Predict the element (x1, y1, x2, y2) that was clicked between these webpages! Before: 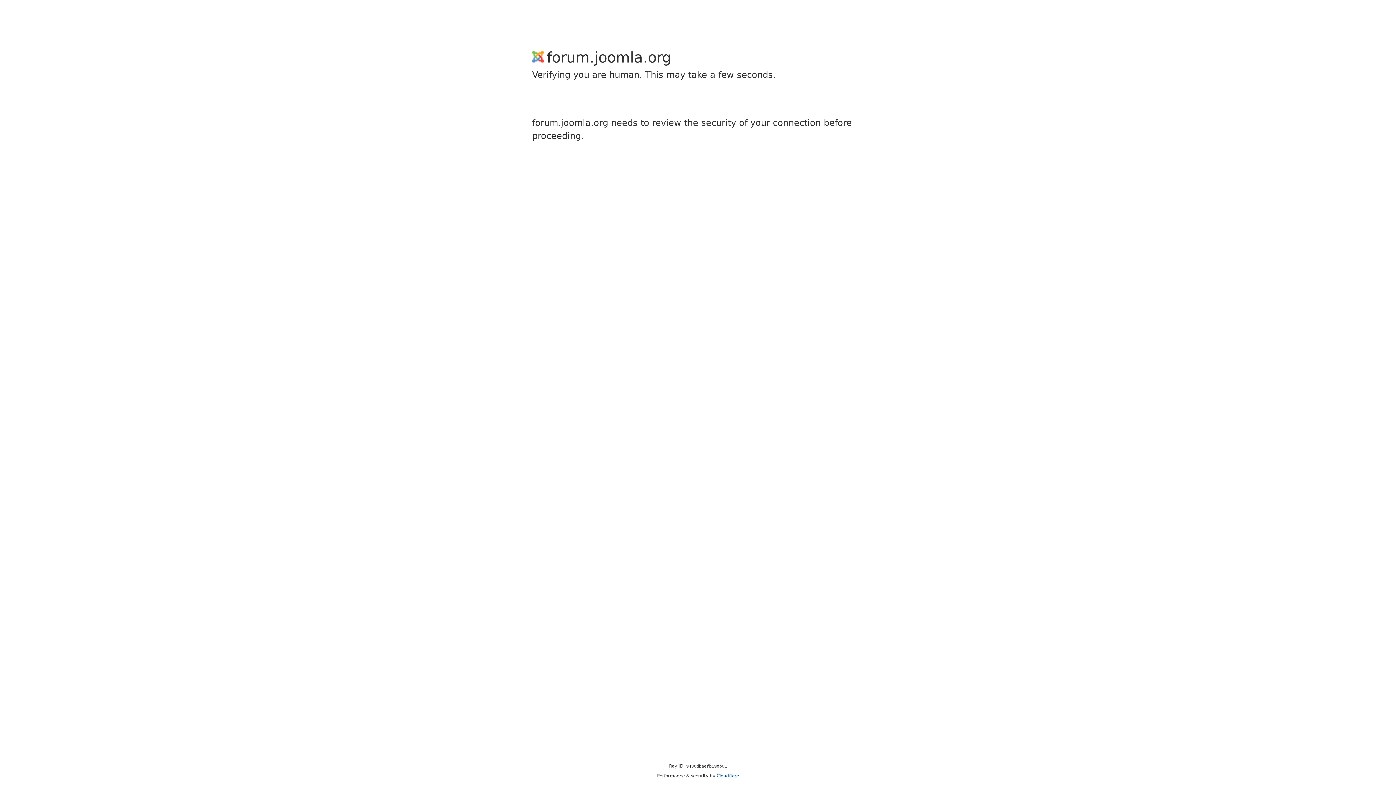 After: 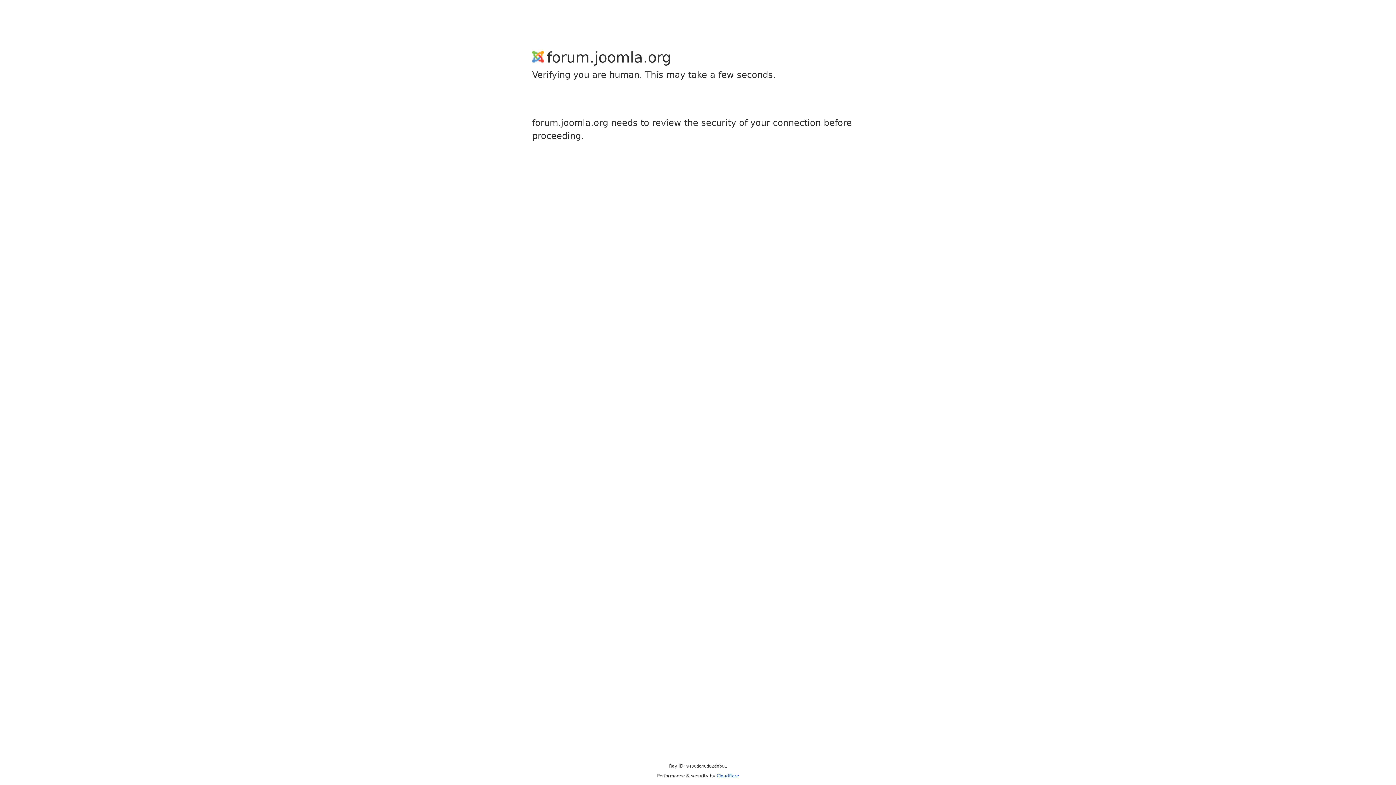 Action: label: Cloudflare bbox: (716, 773, 739, 778)